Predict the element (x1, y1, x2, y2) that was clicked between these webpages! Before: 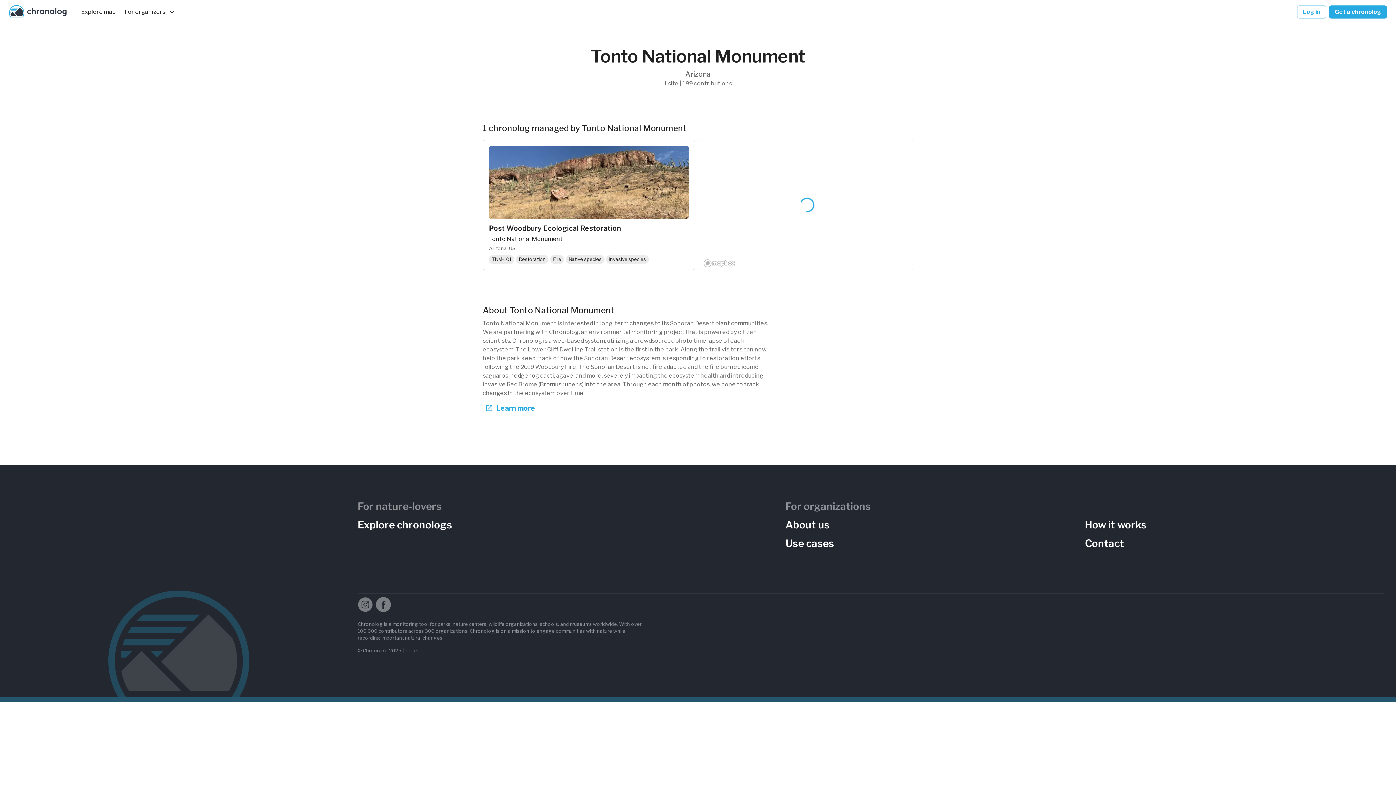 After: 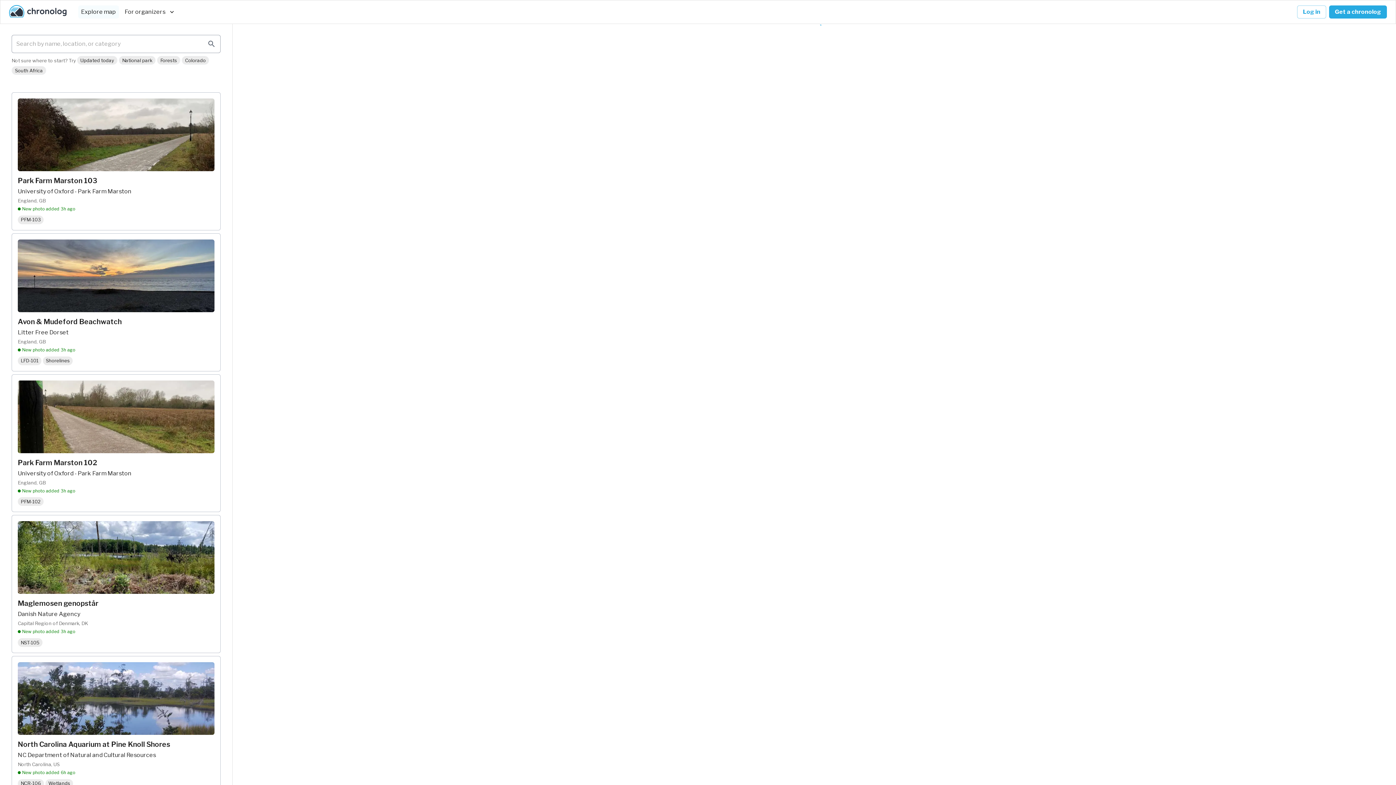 Action: label: Explore map bbox: (78, 5, 118, 18)